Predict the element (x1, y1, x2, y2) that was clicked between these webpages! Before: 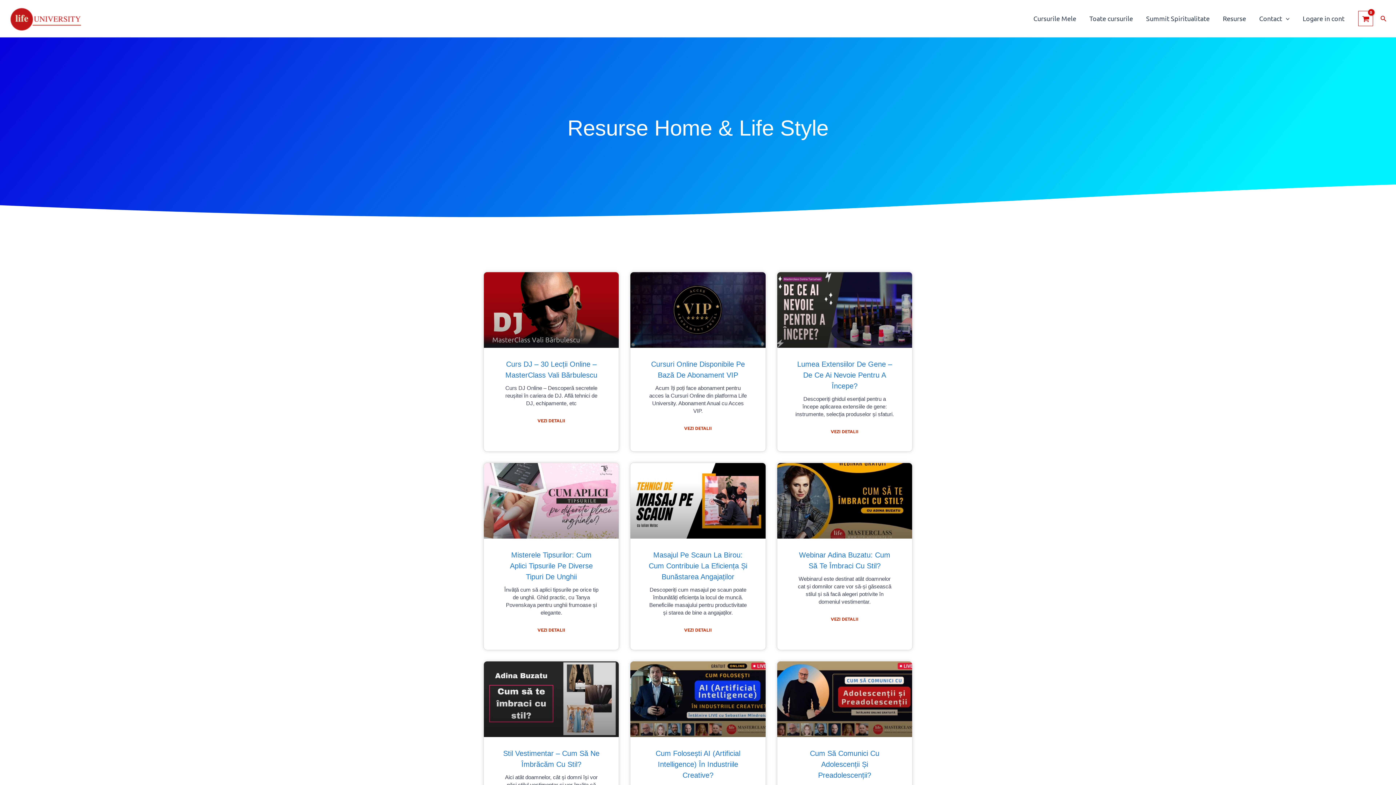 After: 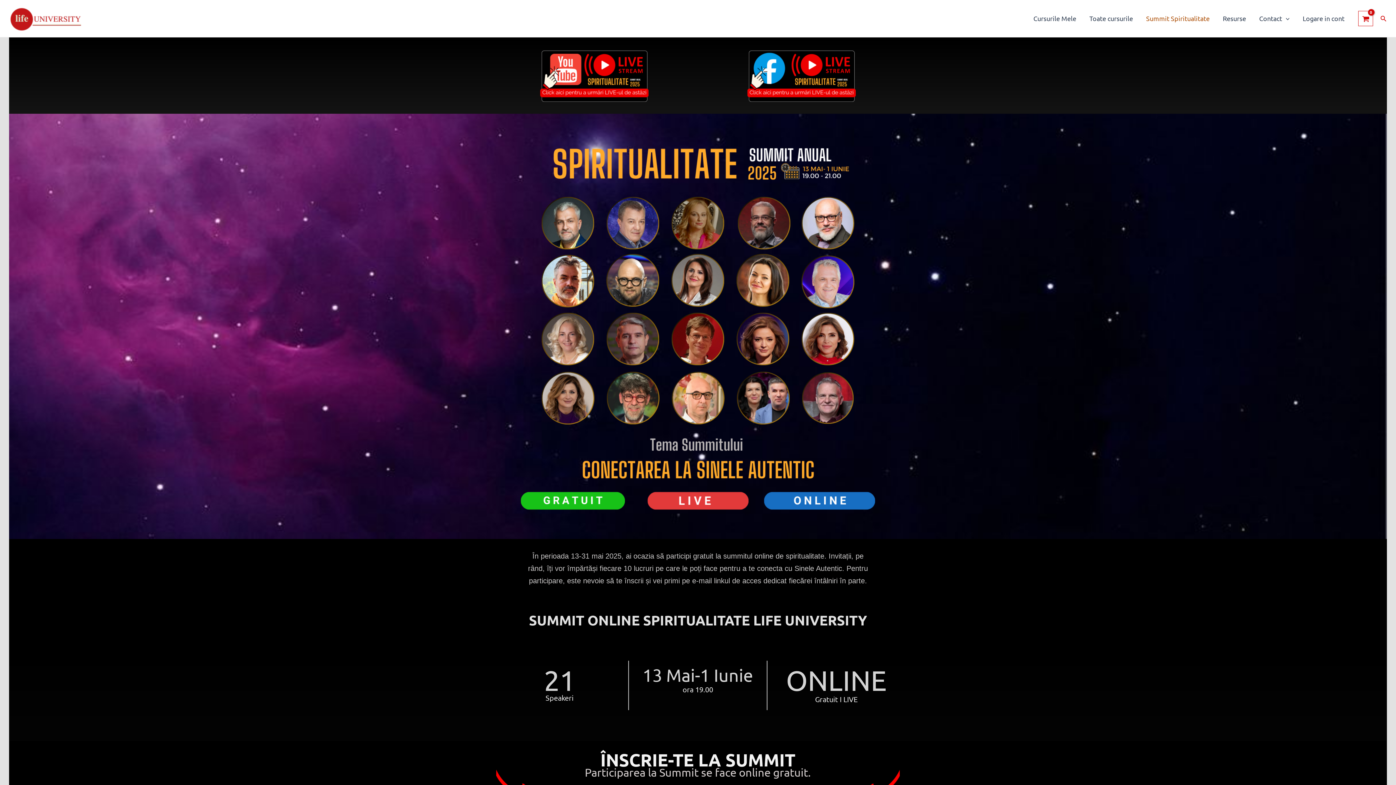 Action: bbox: (1139, 4, 1216, 33) label: Summit Spiritualitate